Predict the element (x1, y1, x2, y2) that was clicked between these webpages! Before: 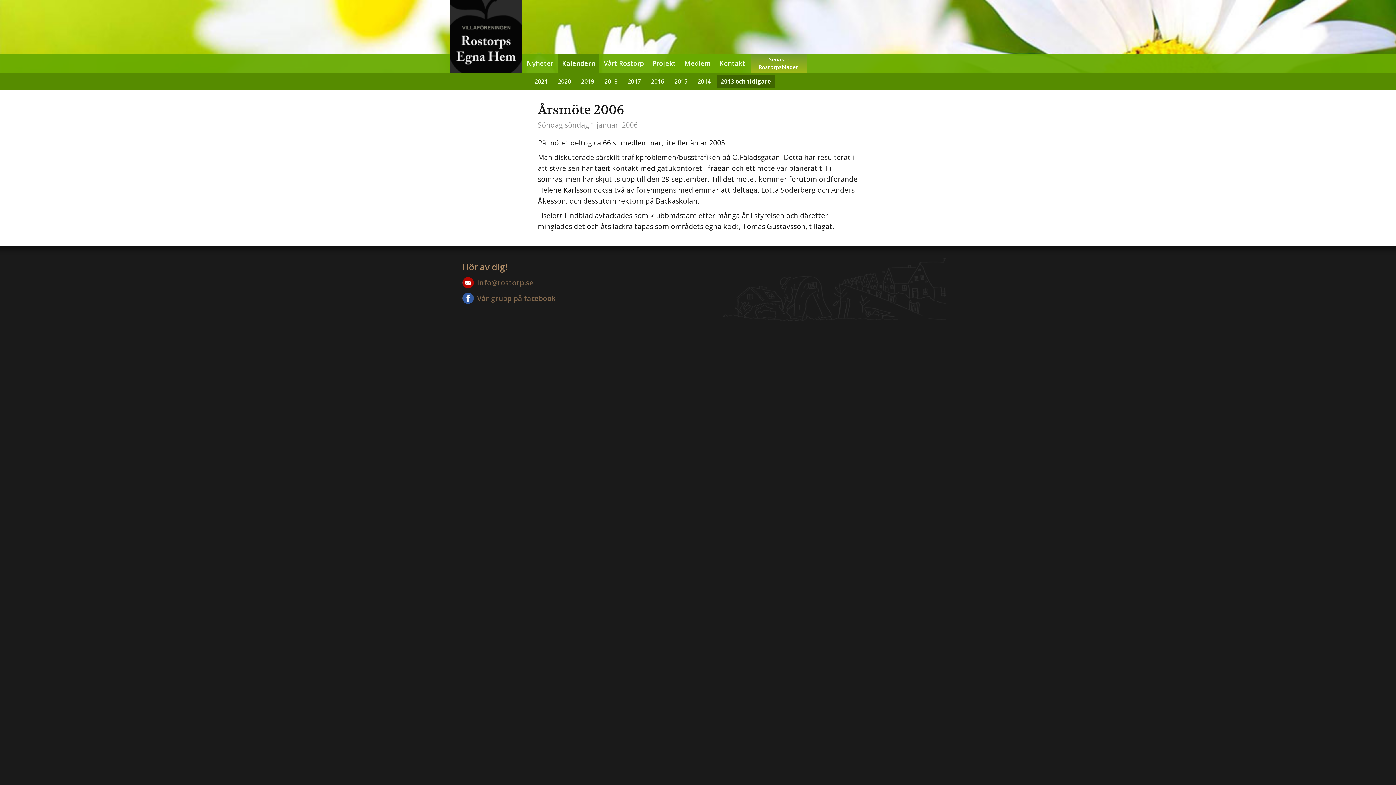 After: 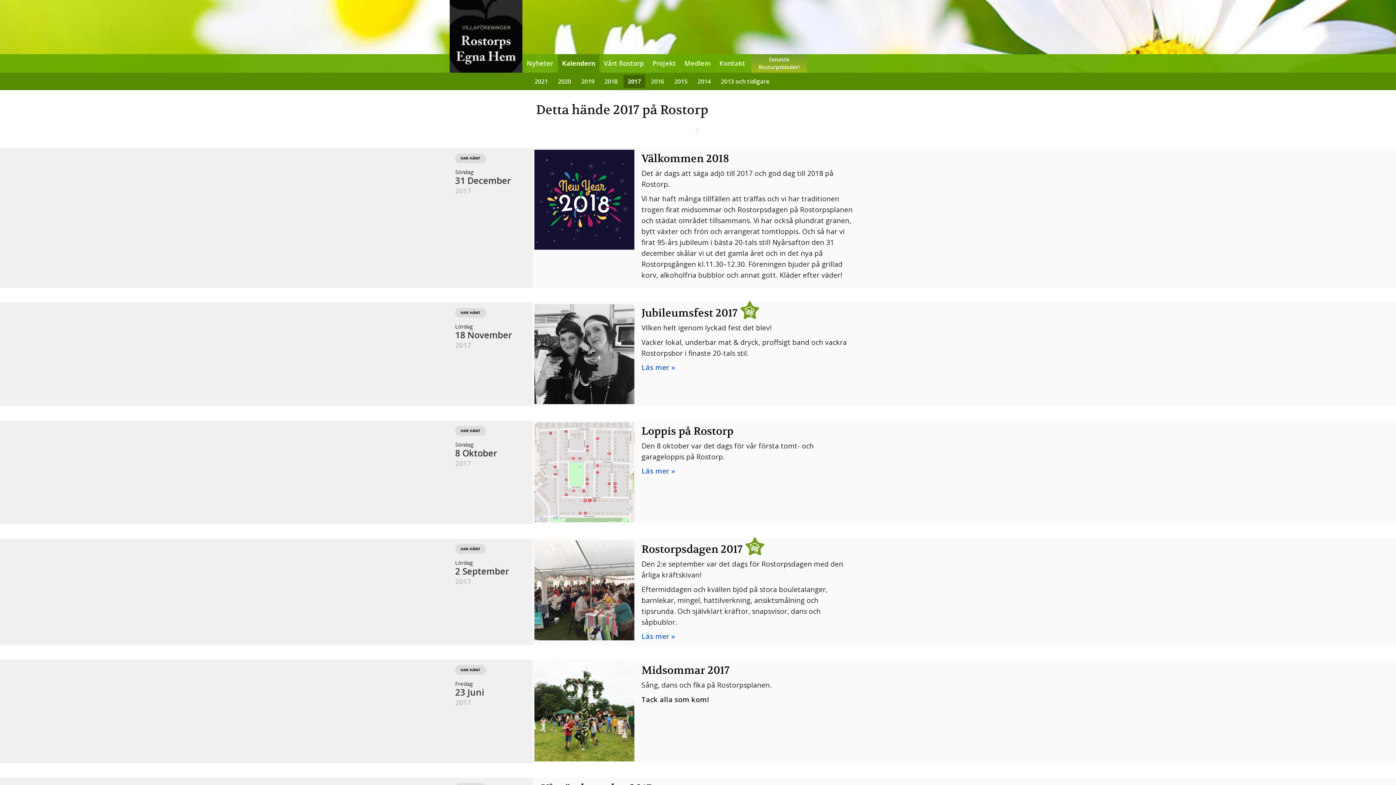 Action: label: 2017 bbox: (623, 74, 645, 88)